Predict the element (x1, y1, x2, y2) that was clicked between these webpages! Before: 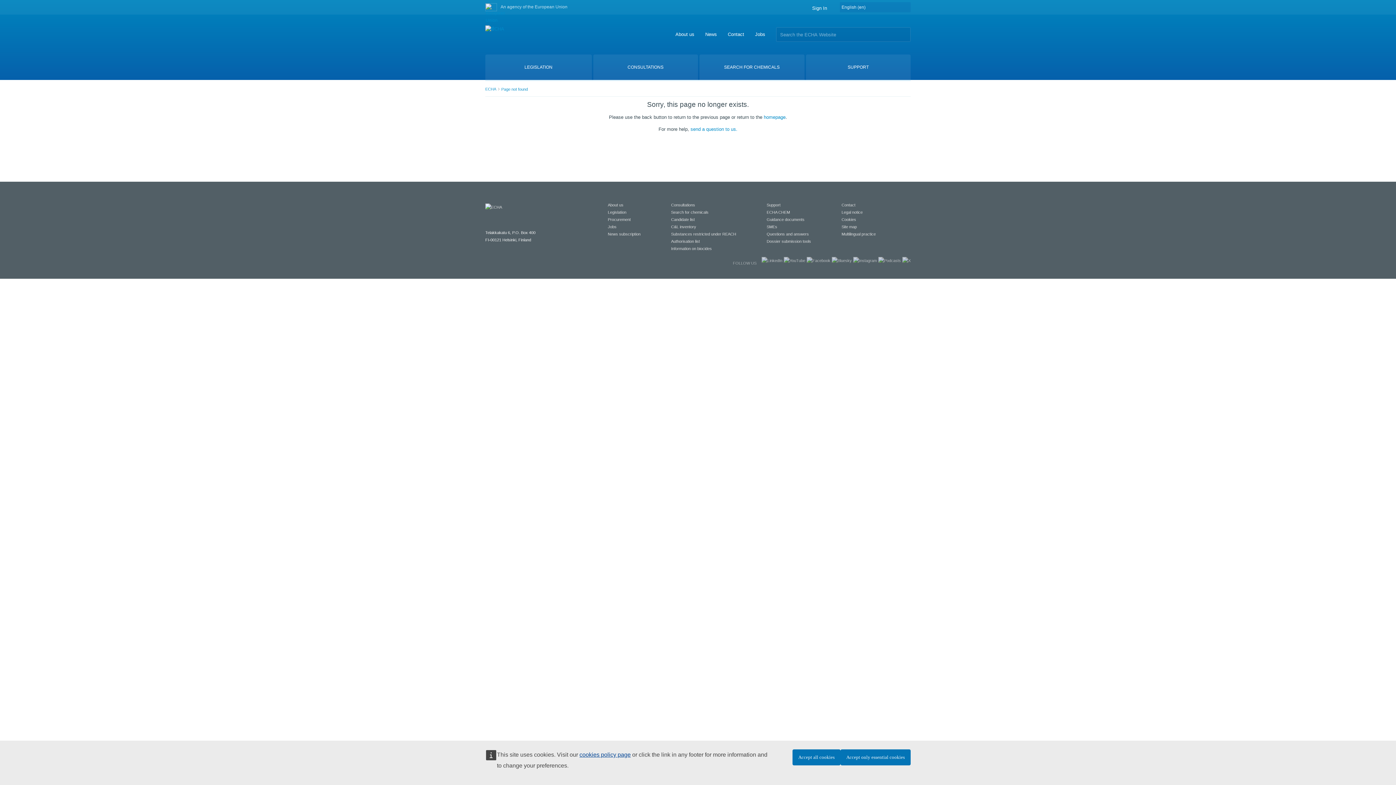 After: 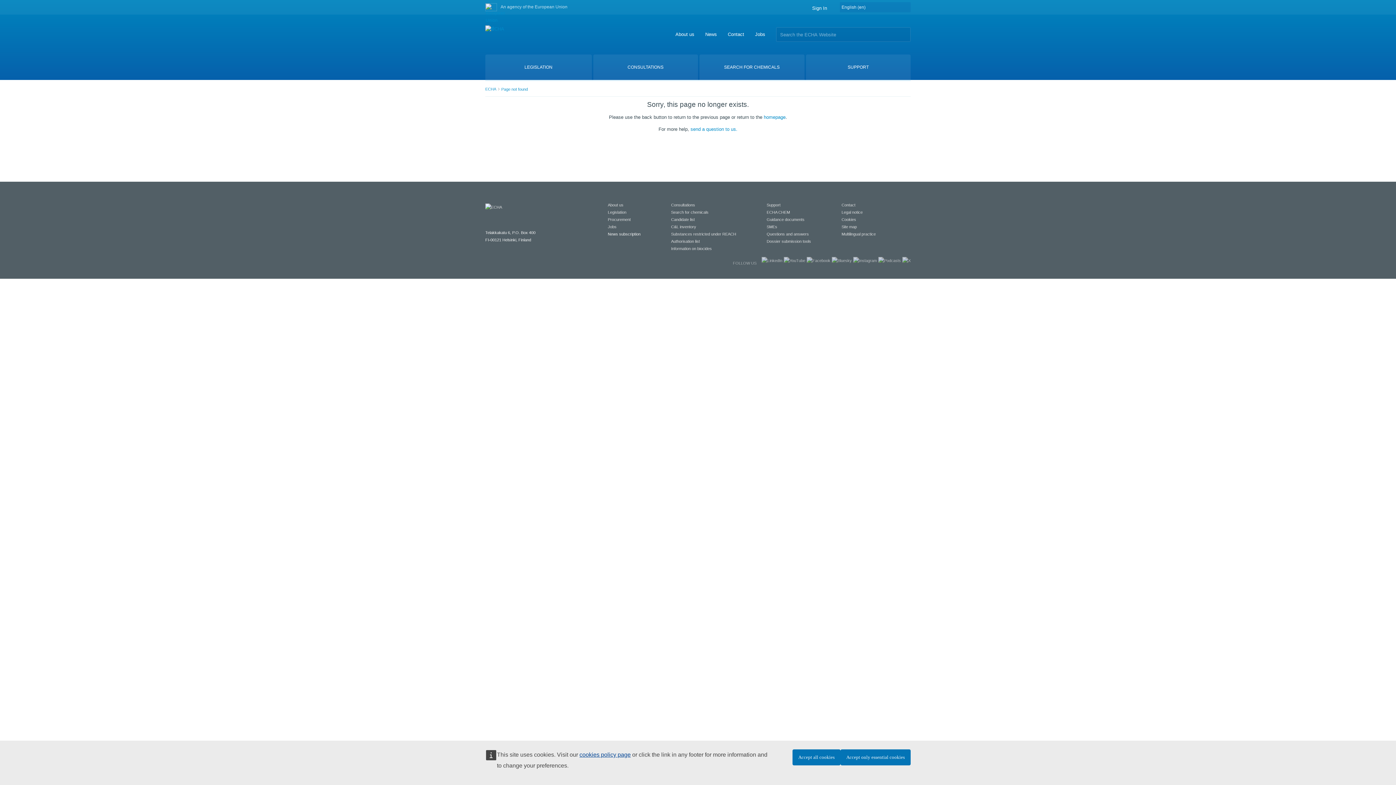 Action: label: News subscription bbox: (608, 232, 640, 236)